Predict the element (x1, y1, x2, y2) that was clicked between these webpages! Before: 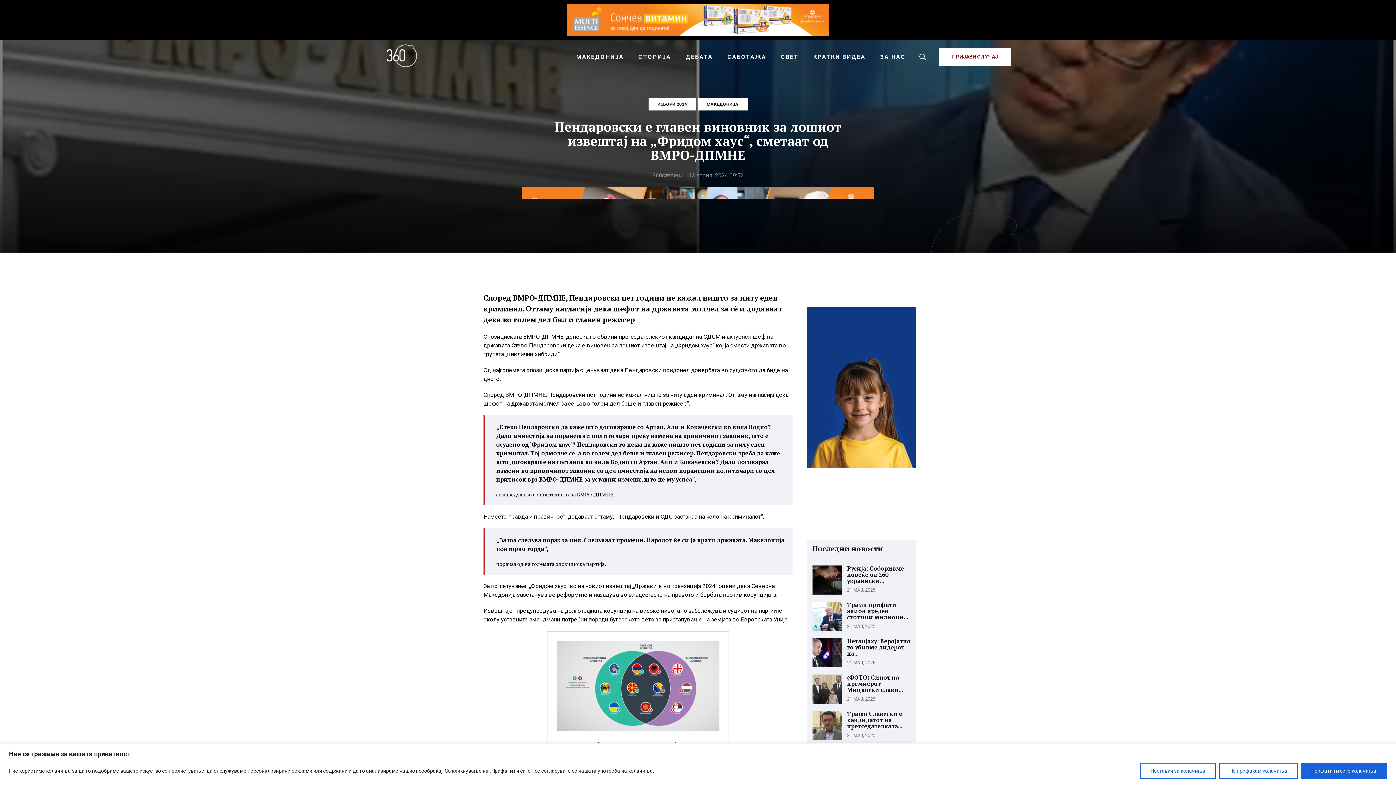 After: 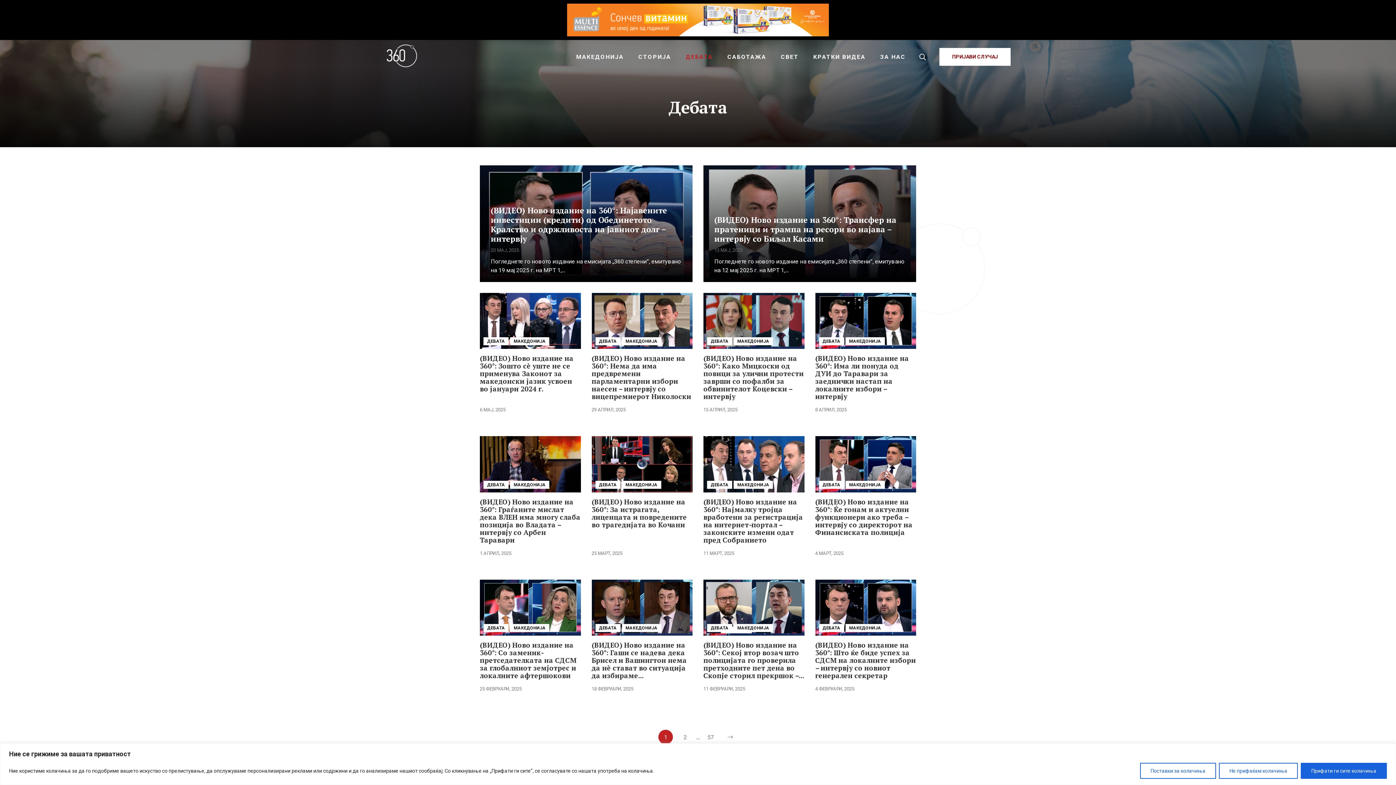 Action: bbox: (678, 40, 720, 73) label: ДЕБАТА